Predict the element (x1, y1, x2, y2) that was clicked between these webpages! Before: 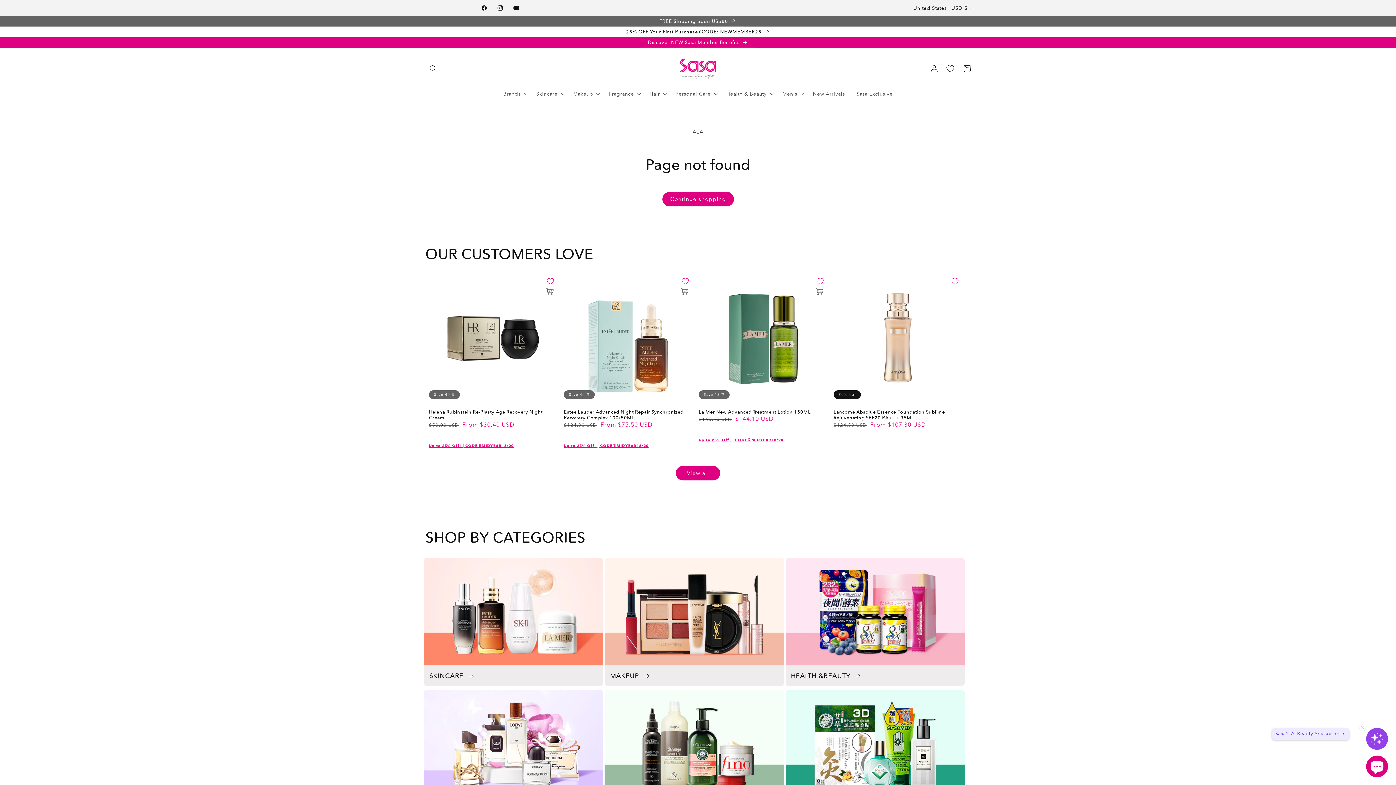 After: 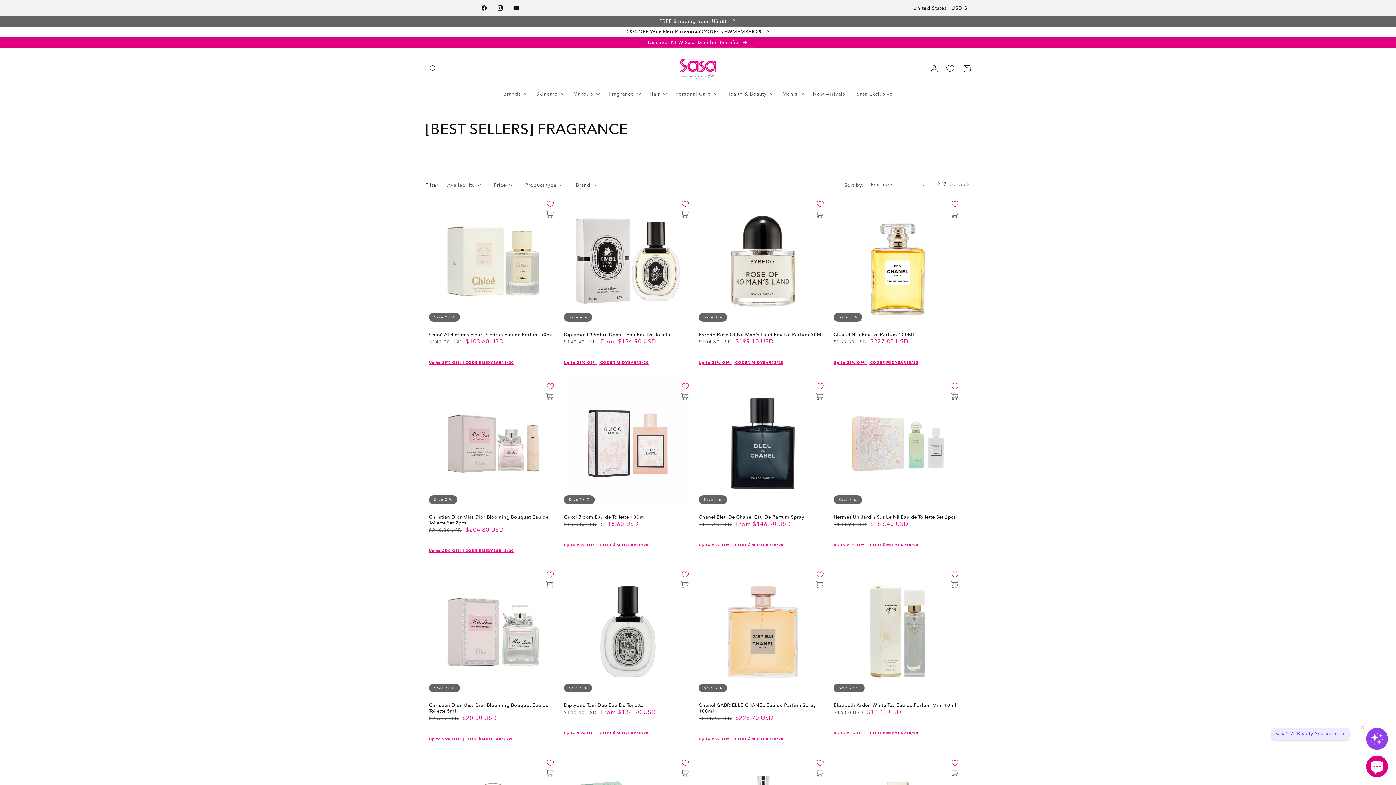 Action: label: Fragrance bbox: (608, 90, 634, 97)